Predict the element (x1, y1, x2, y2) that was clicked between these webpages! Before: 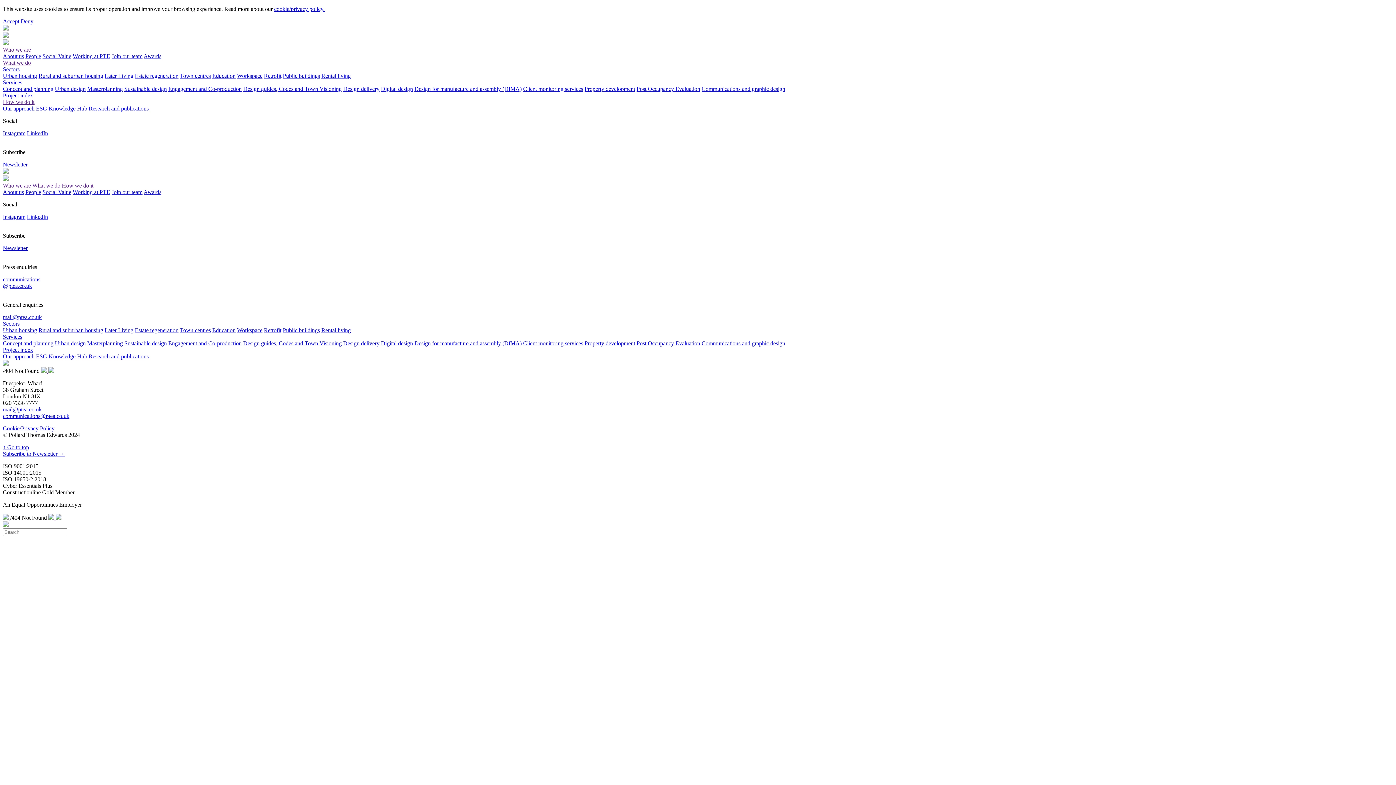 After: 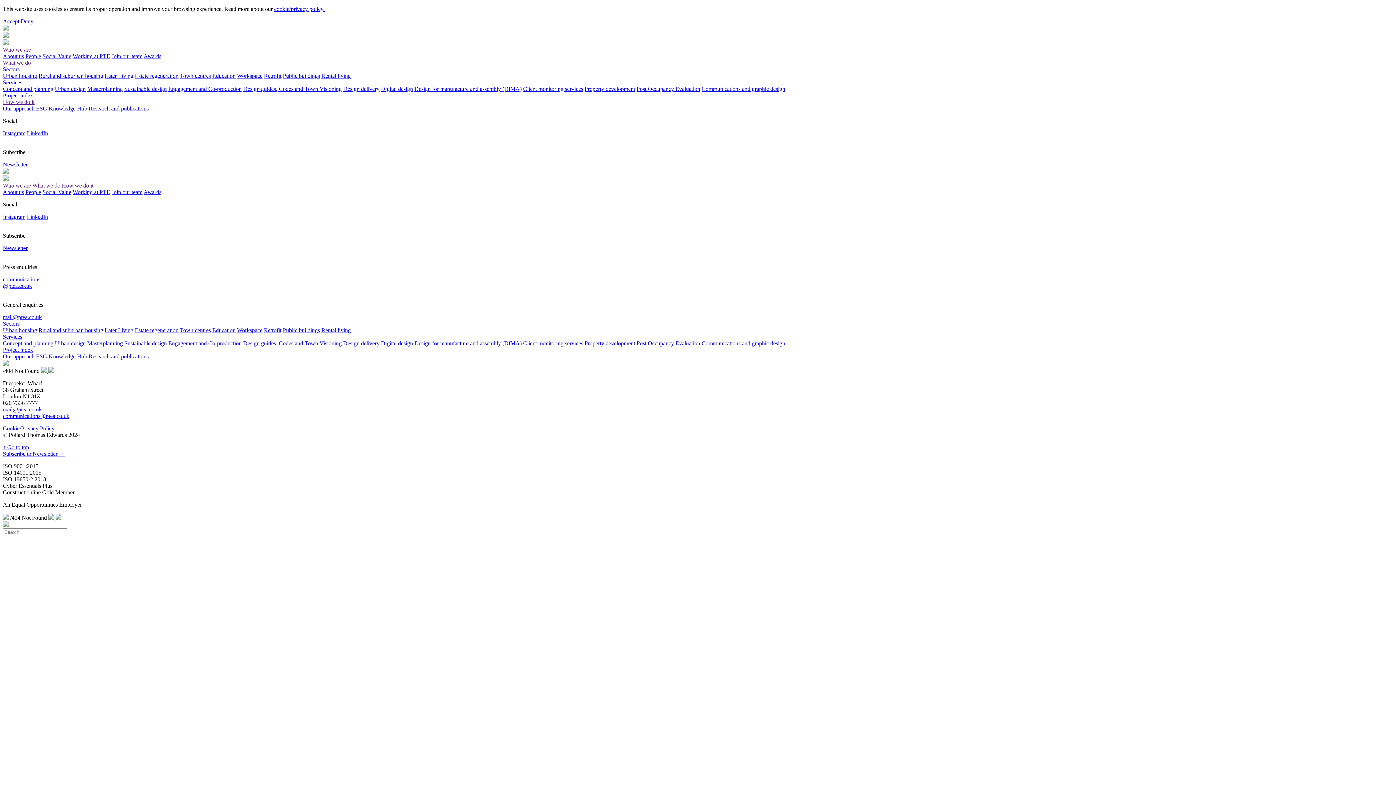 Action: label: Knowledge Hub bbox: (48, 105, 87, 111)